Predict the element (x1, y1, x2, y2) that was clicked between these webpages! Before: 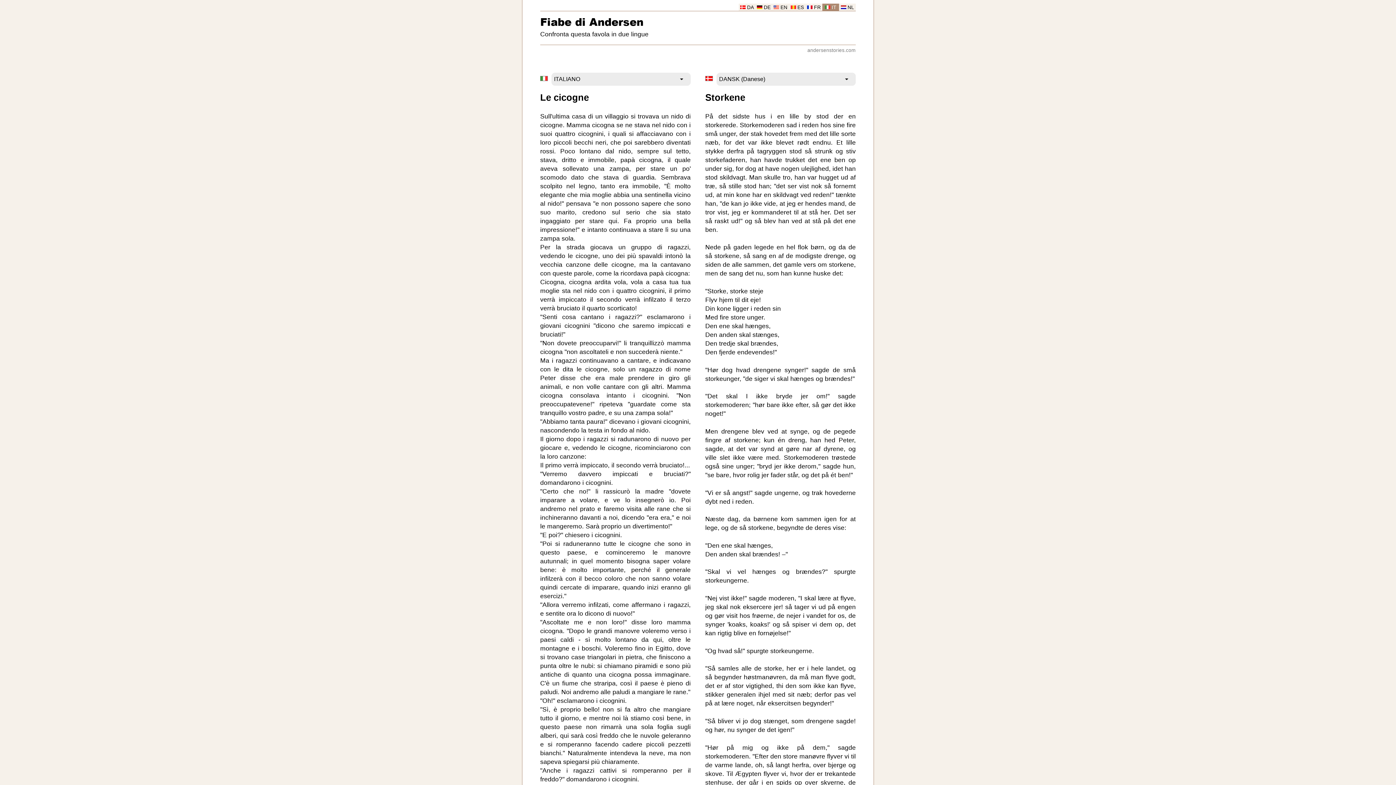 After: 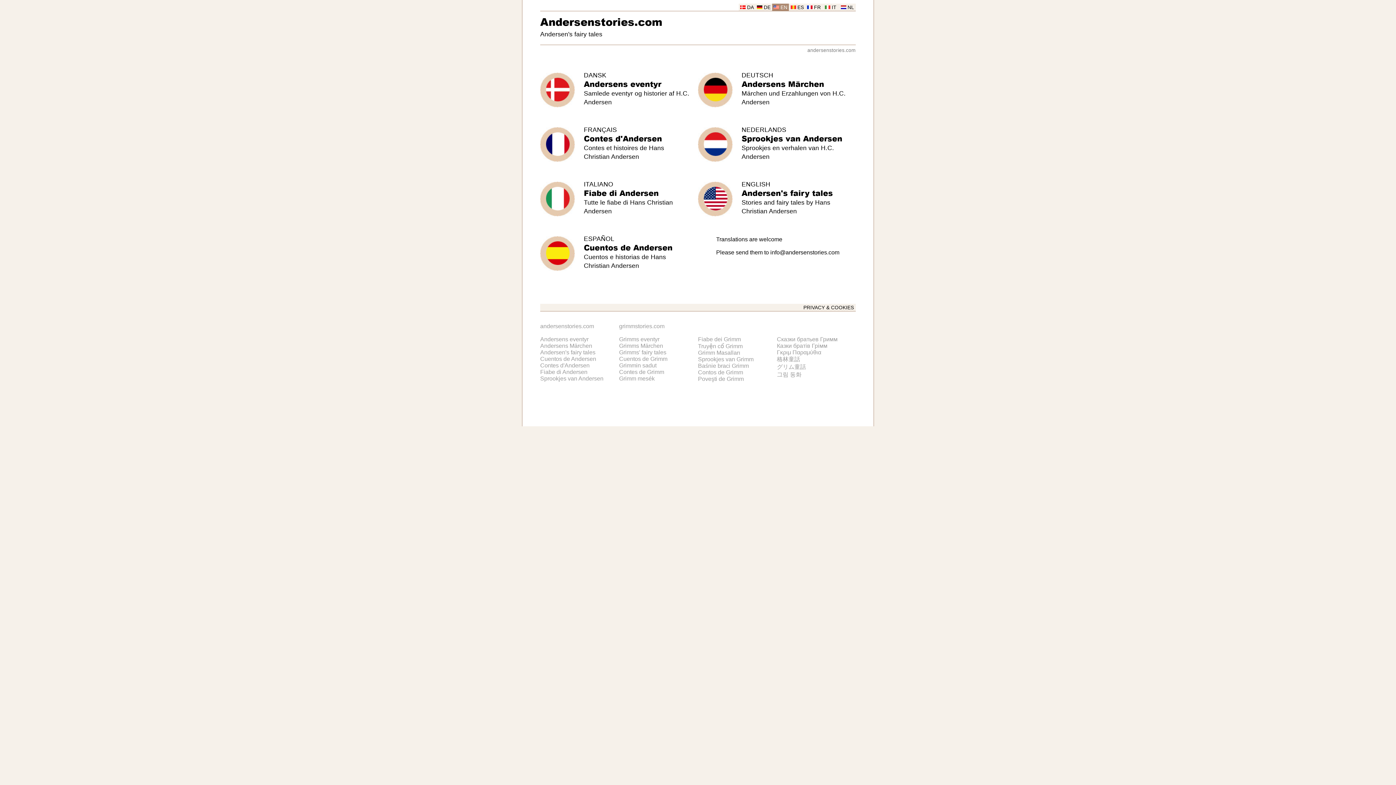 Action: label: andersenstories.com bbox: (807, 47, 856, 53)